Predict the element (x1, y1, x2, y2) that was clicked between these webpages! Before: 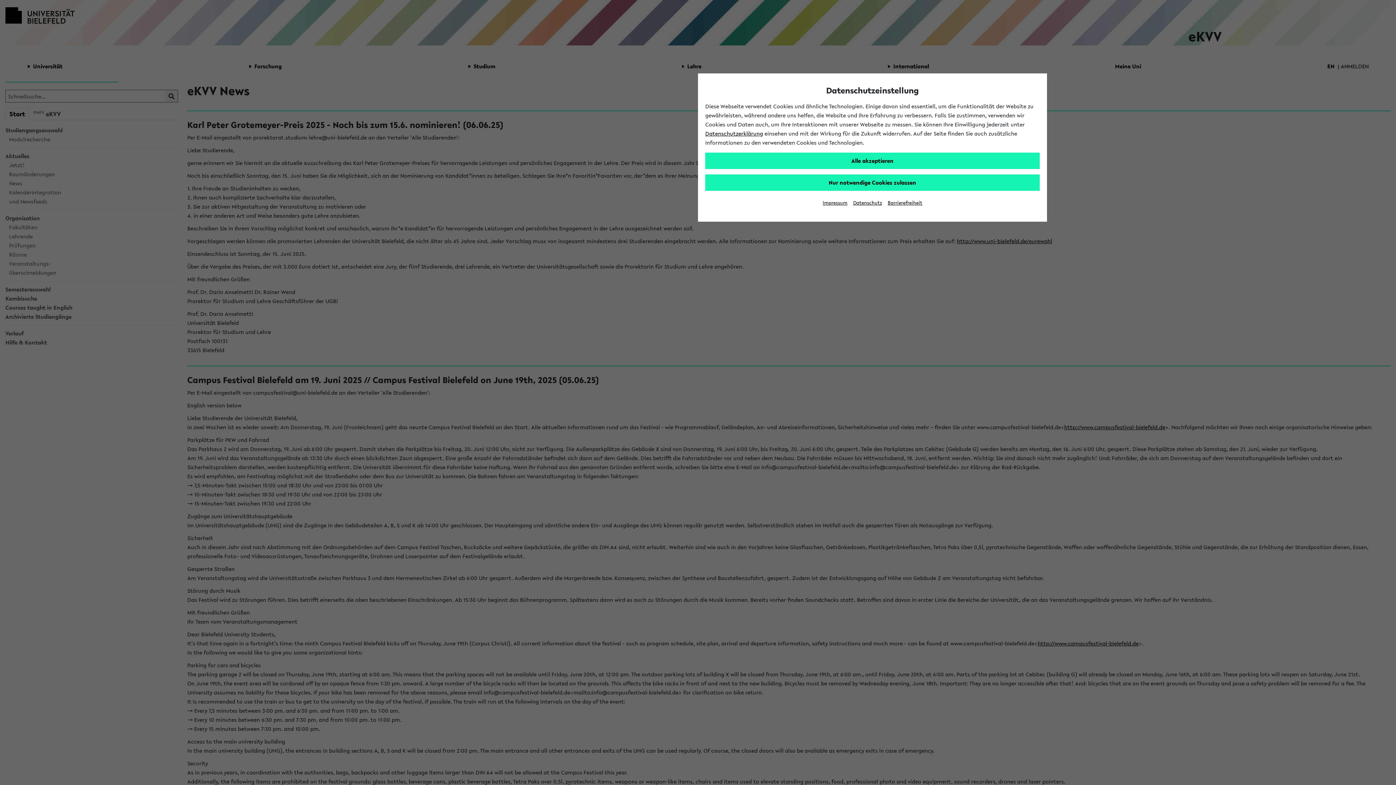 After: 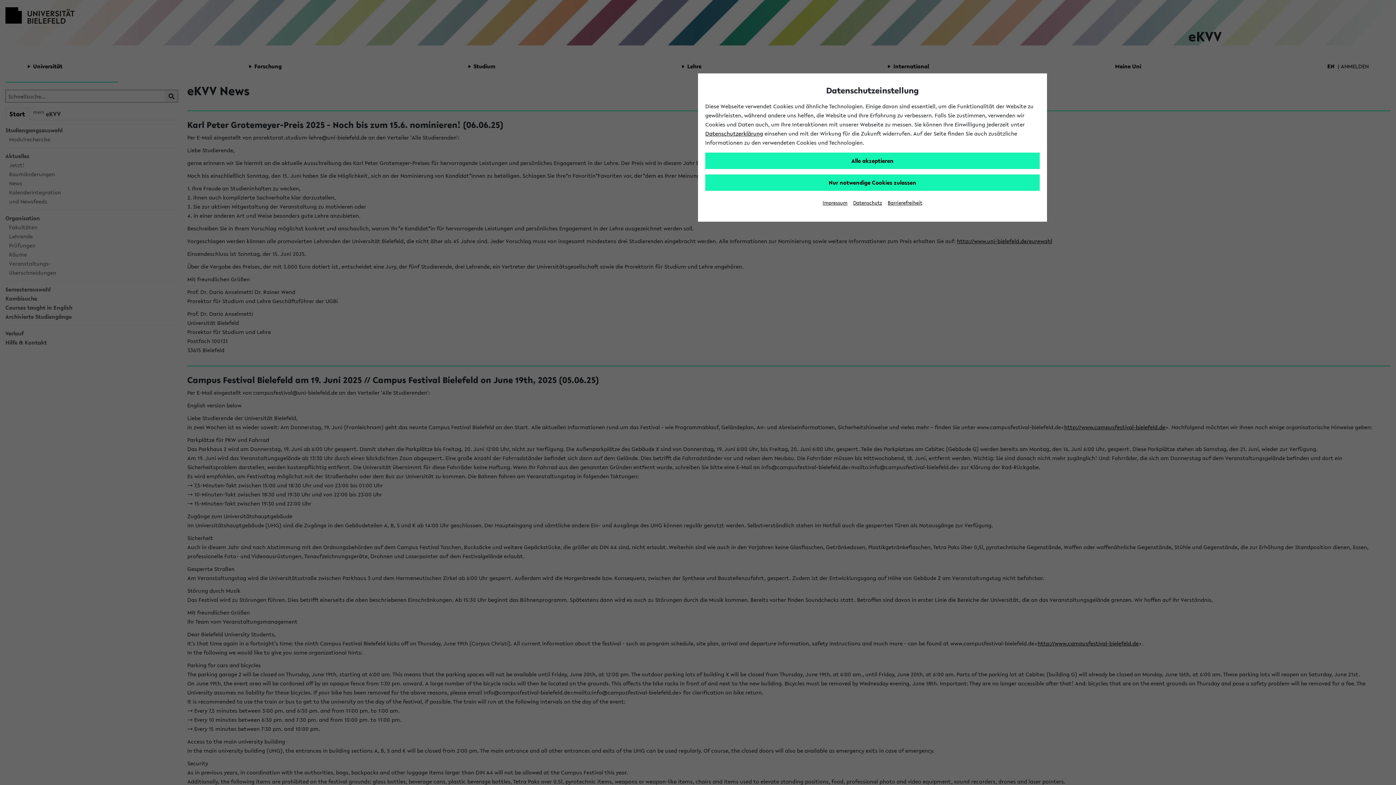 Action: bbox: (888, 199, 922, 206) label: Barrierefreiheit